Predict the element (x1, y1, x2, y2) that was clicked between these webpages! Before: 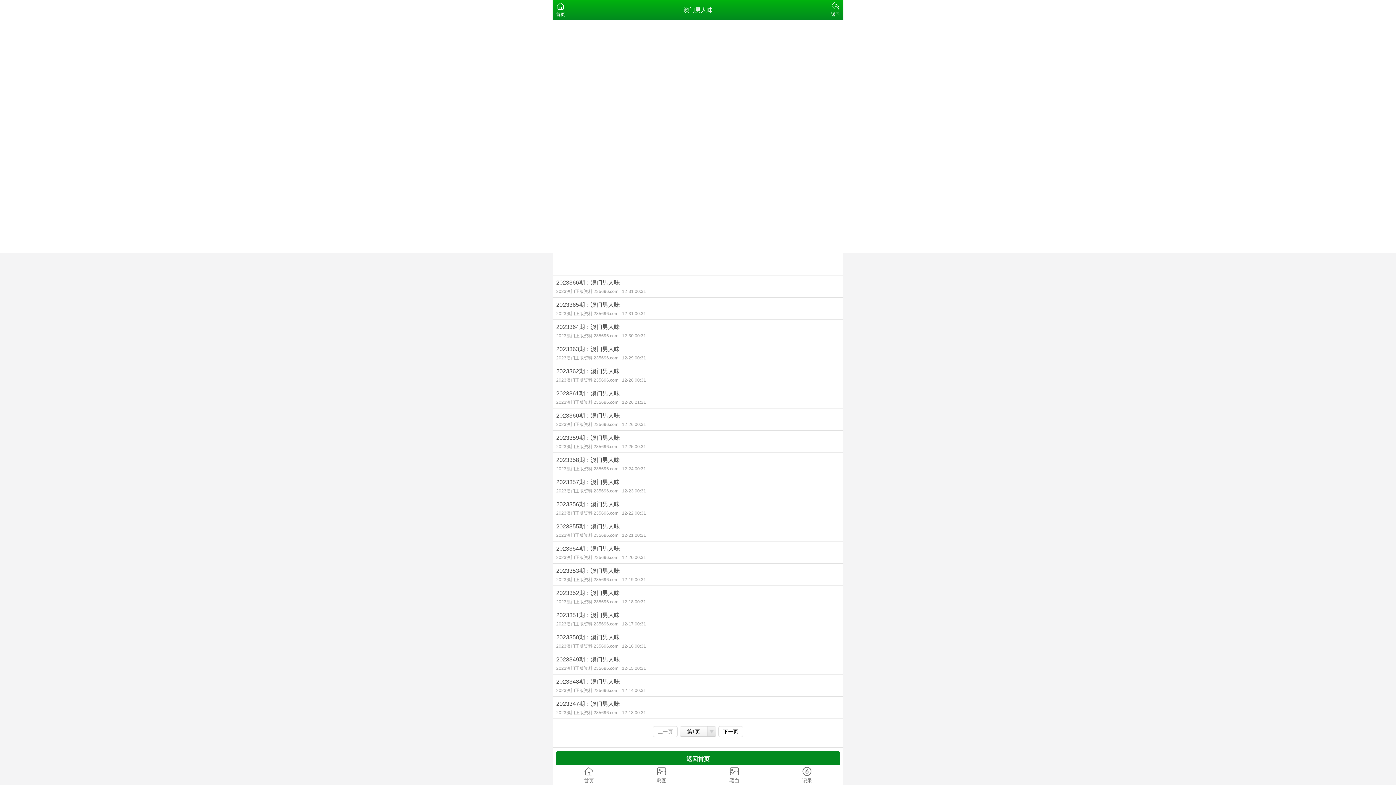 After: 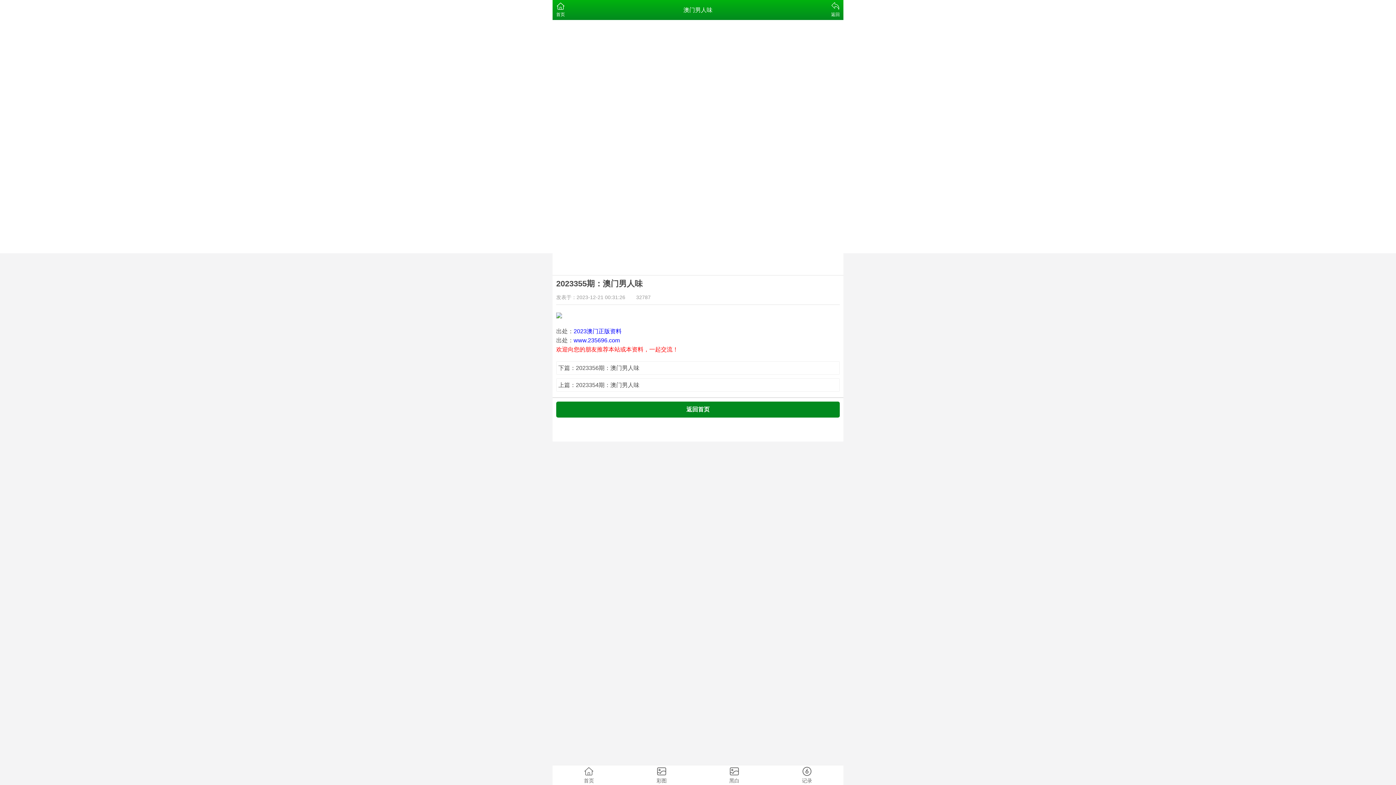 Action: bbox: (552, 519, 843, 541) label: 2023355期：澳门男人味
2023澳门正版资料 235696.com12-21 00:31